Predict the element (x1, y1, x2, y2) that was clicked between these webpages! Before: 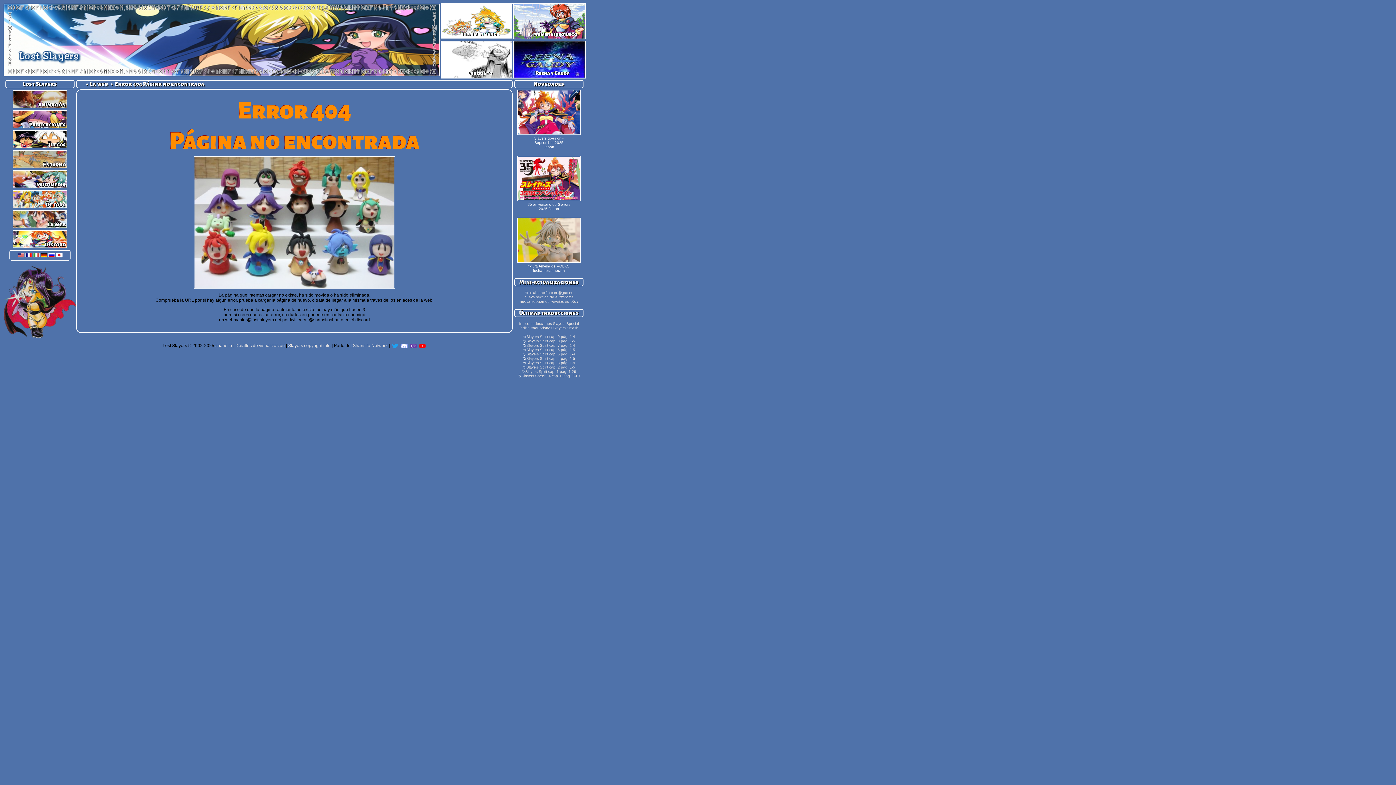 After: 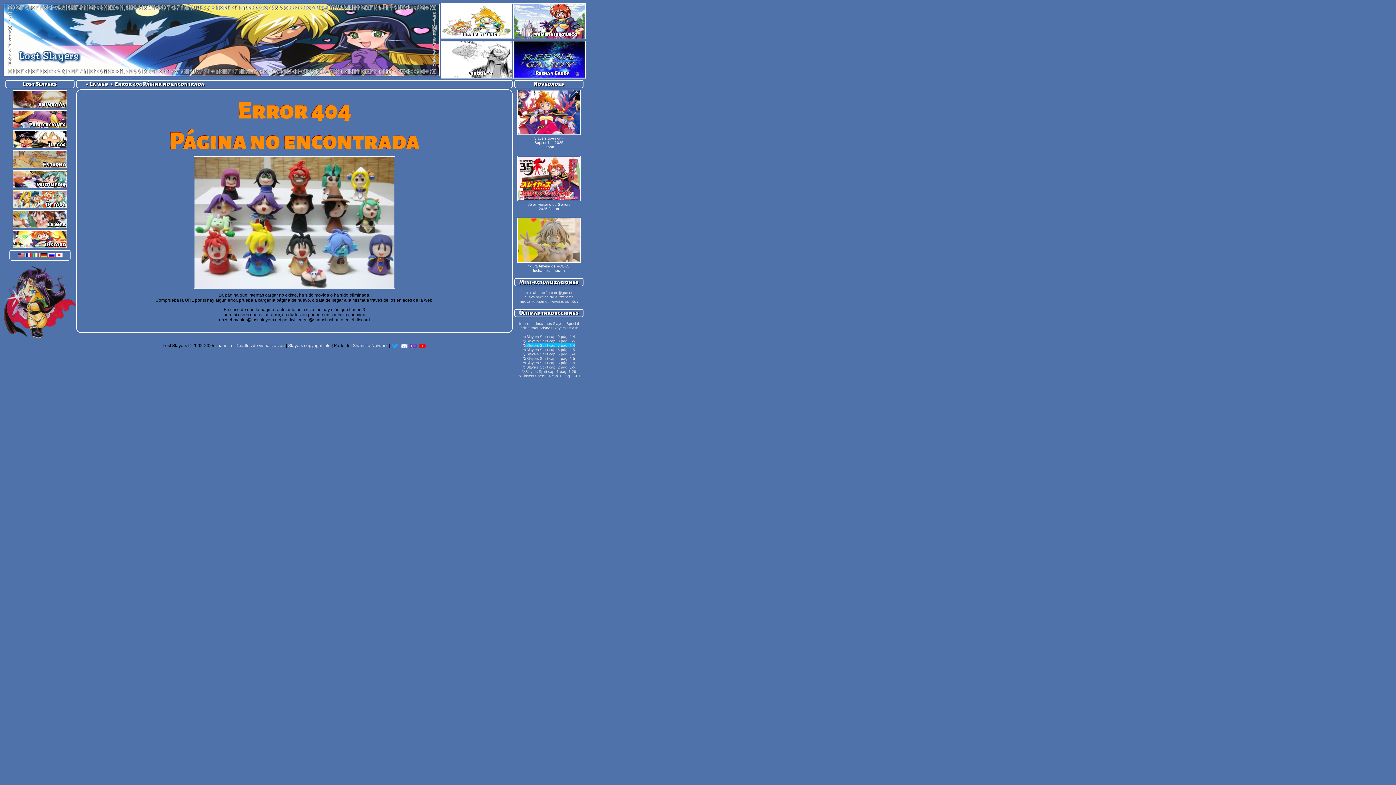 Action: bbox: (526, 343, 575, 347) label: Slayers Spirit cap. 7 pág. 1-4